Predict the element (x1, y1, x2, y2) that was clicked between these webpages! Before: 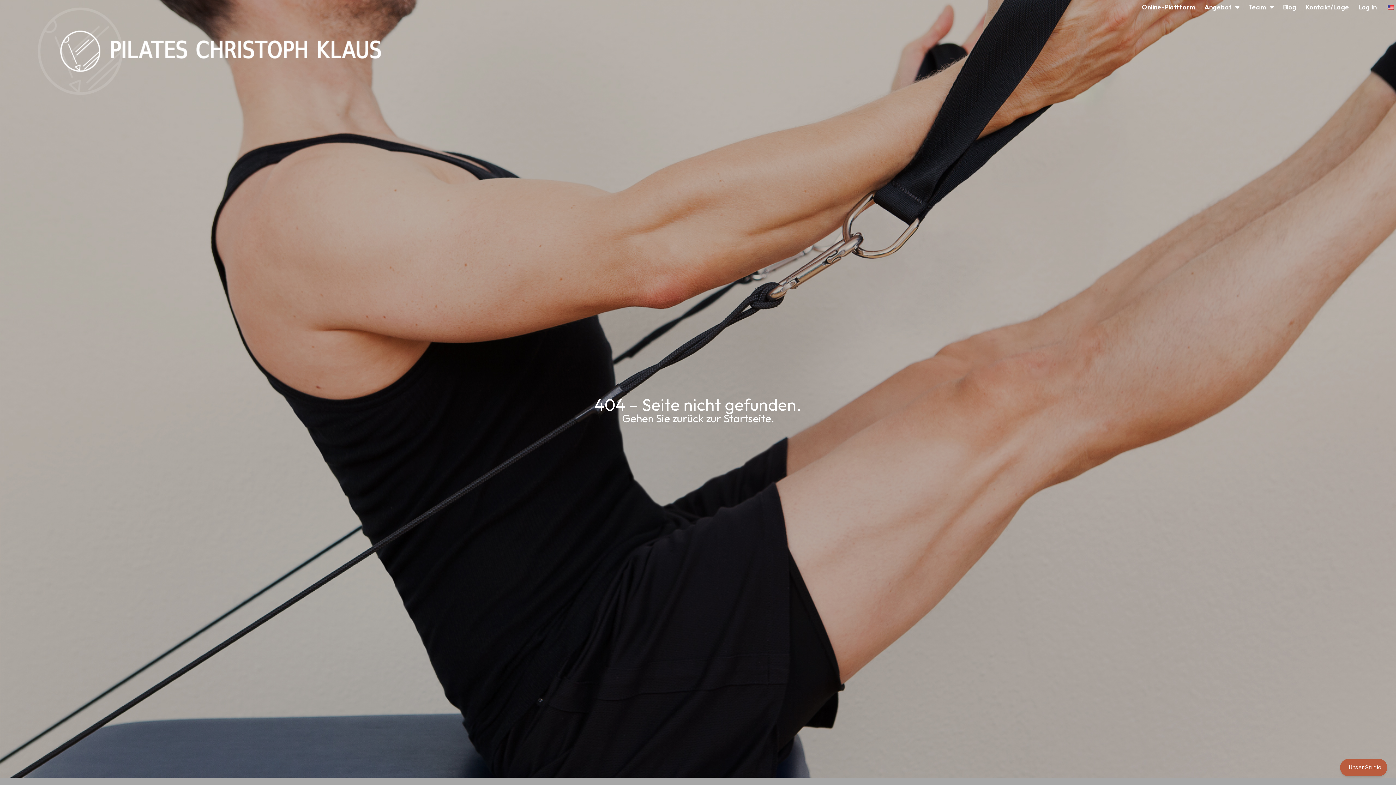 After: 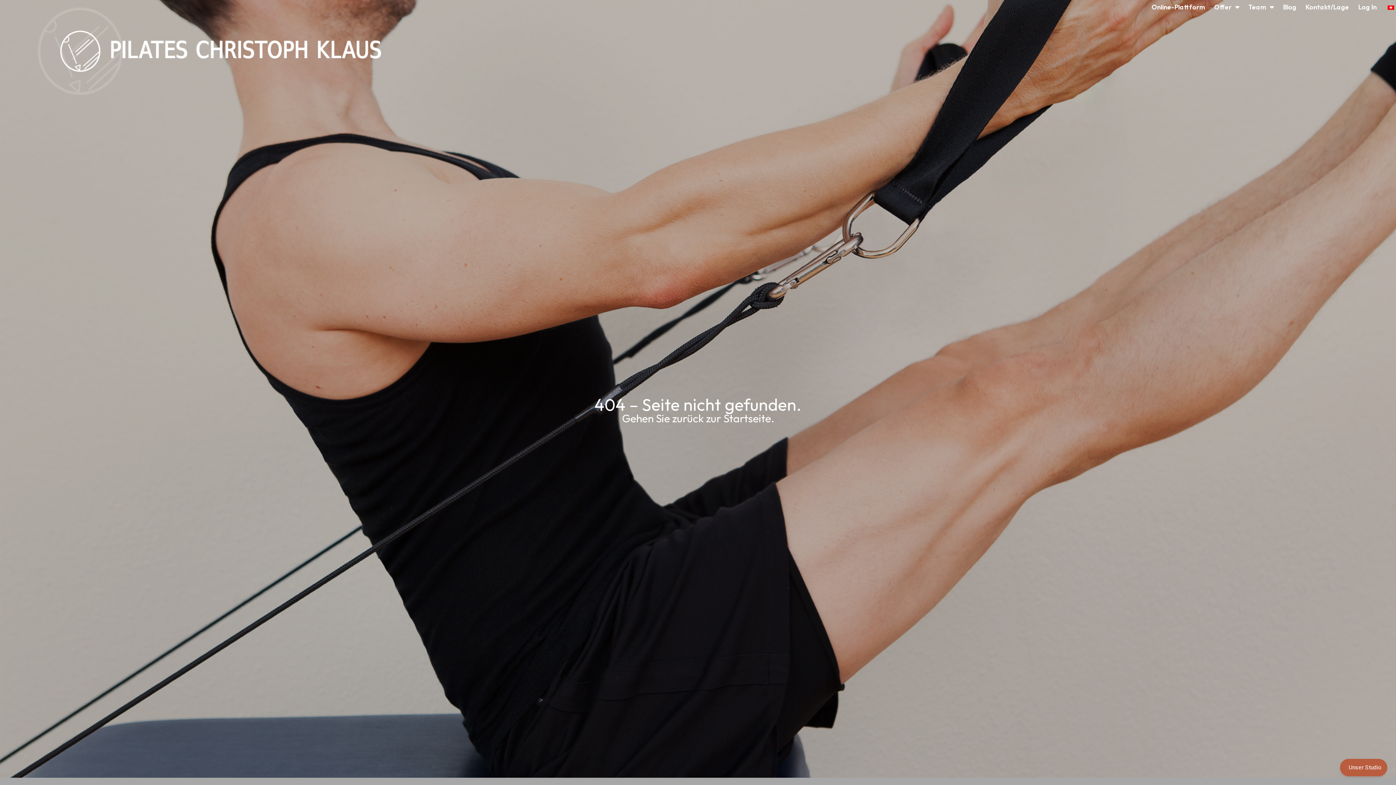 Action: bbox: (1386, 3, 1396, 10)